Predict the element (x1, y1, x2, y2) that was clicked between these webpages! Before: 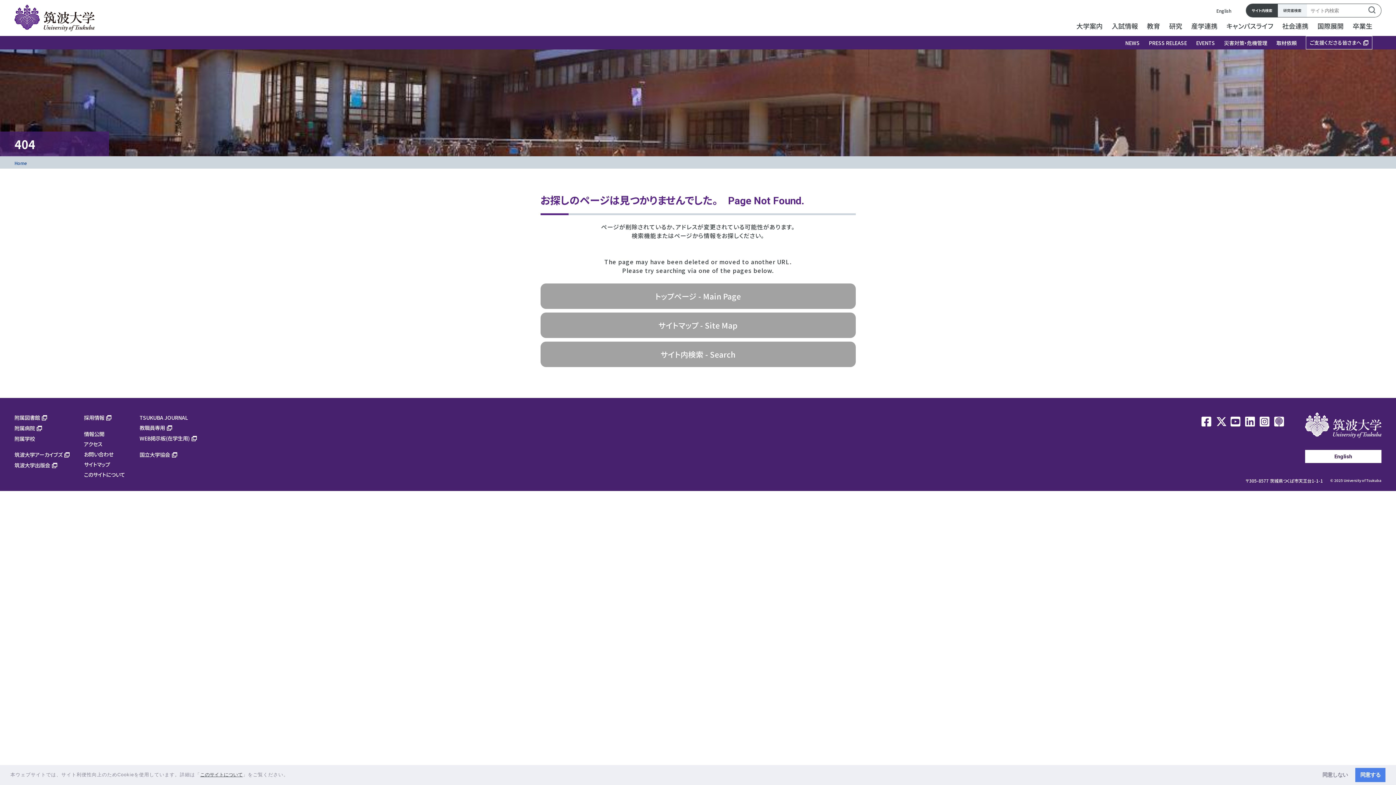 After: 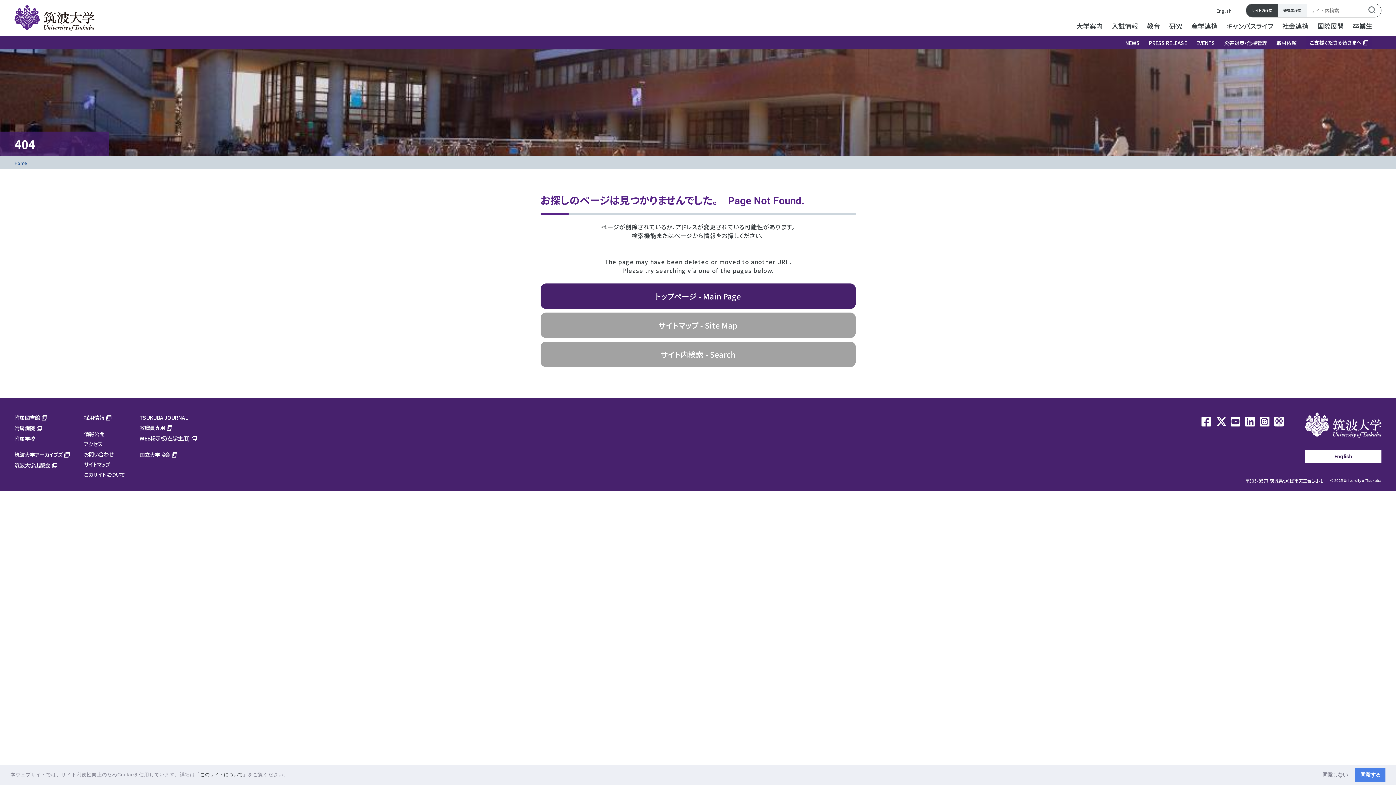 Action: label: トップページ - Main Page bbox: (547, 290, 848, 301)